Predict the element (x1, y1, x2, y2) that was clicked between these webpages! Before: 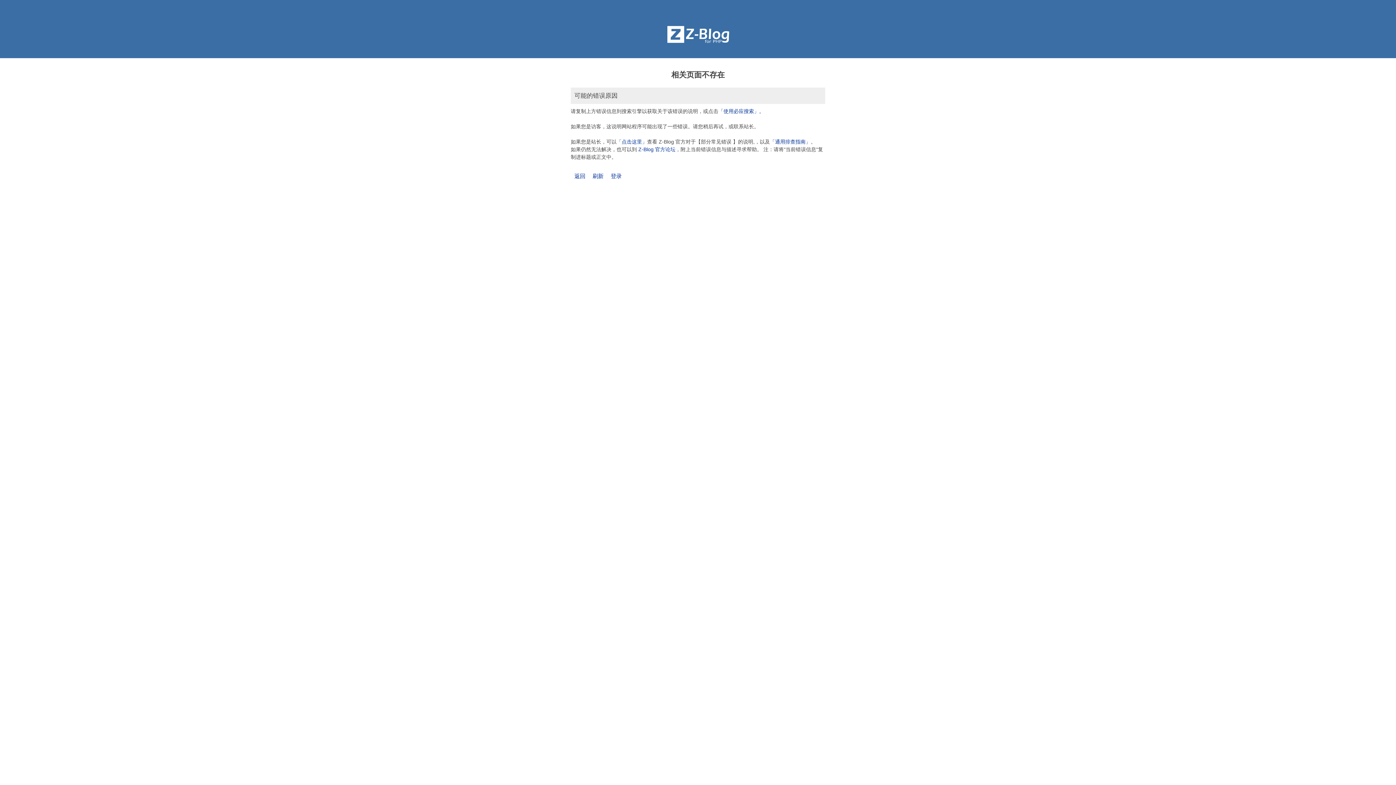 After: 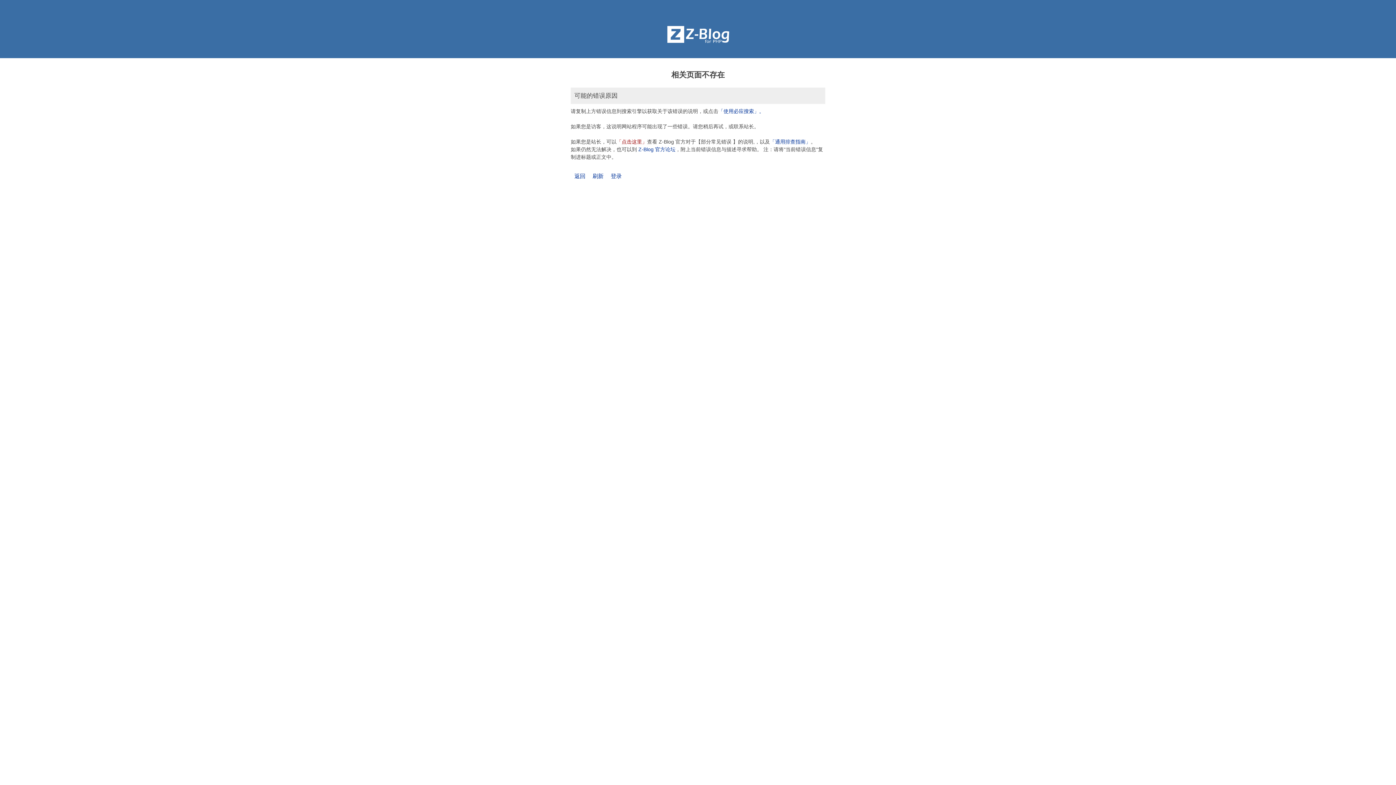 Action: label: 「点击这里」 bbox: (616, 138, 647, 144)